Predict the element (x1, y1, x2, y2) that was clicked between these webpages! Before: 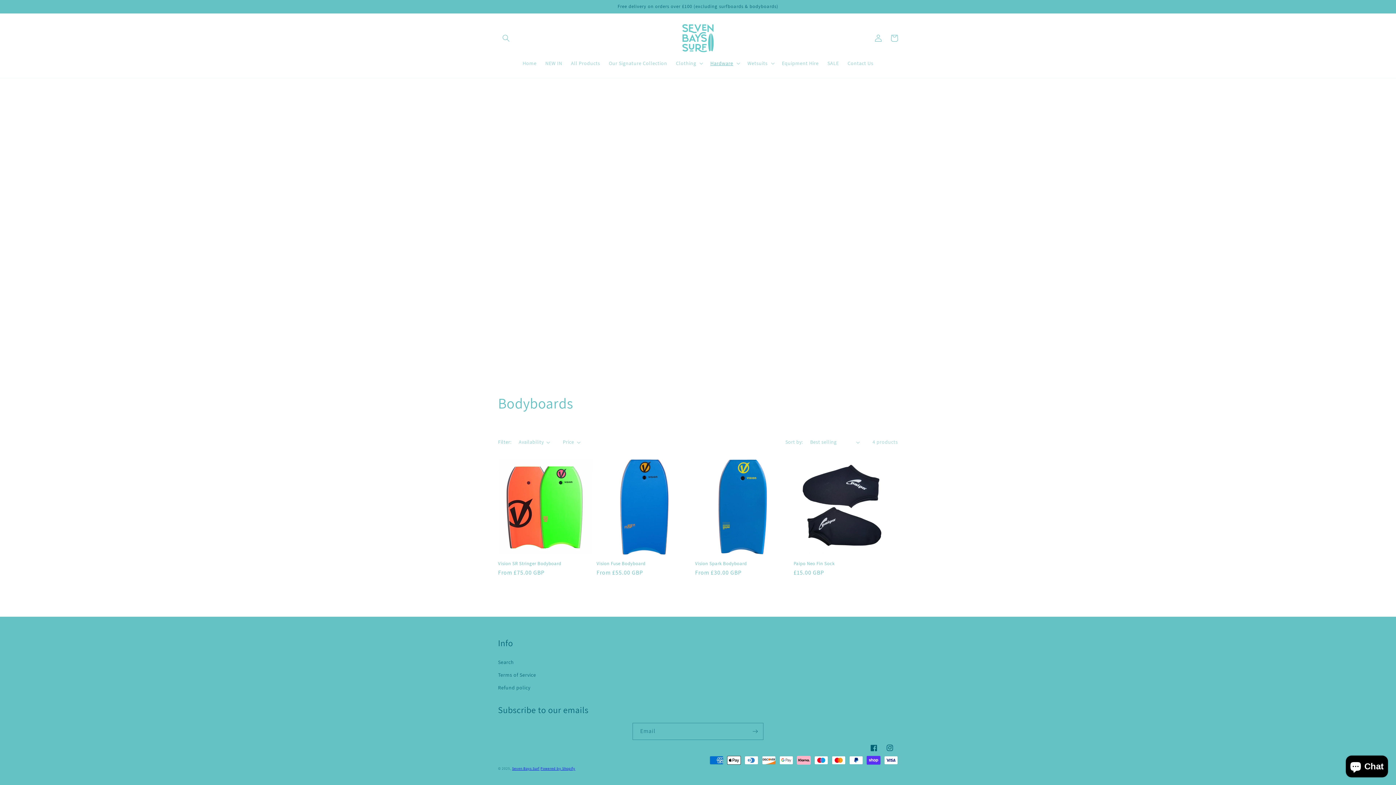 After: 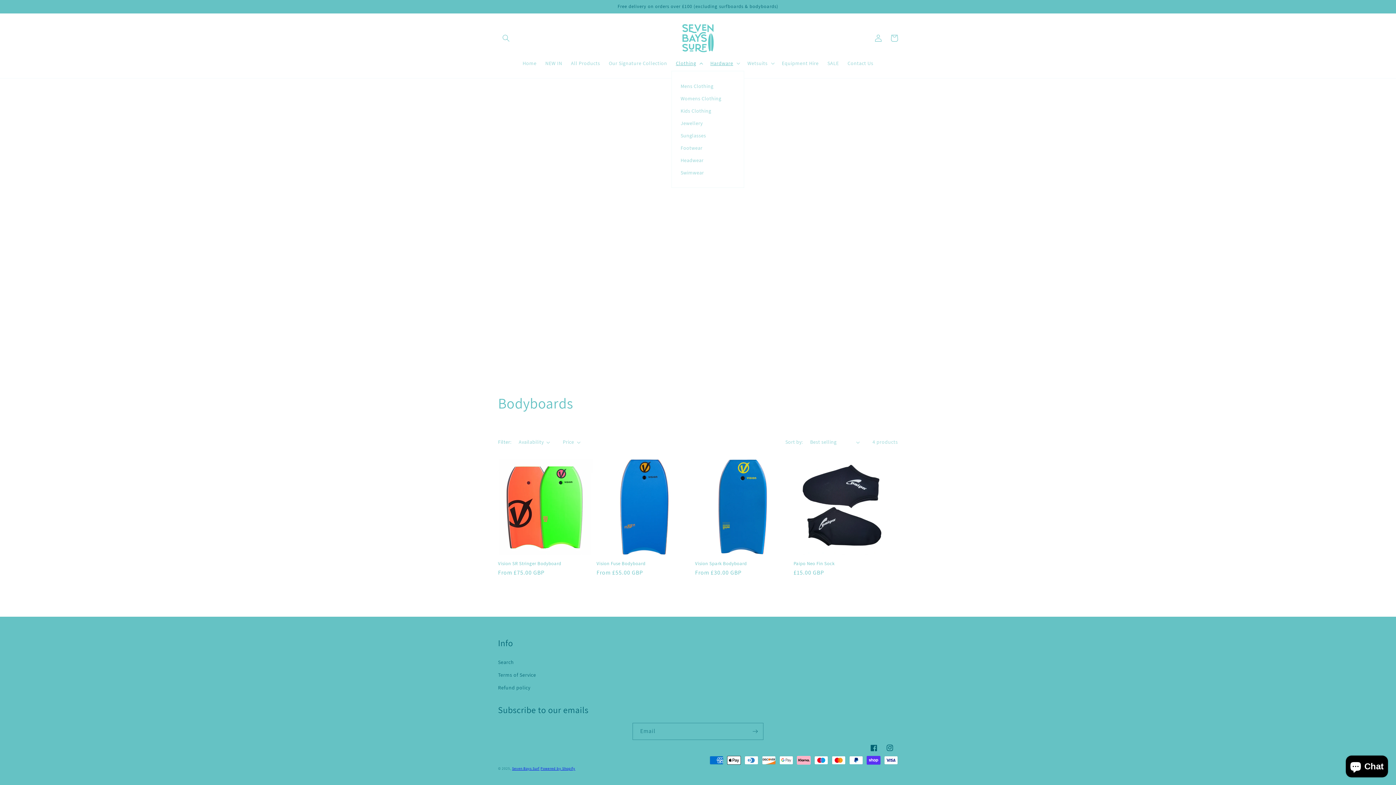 Action: bbox: (671, 55, 706, 70) label: Clothing